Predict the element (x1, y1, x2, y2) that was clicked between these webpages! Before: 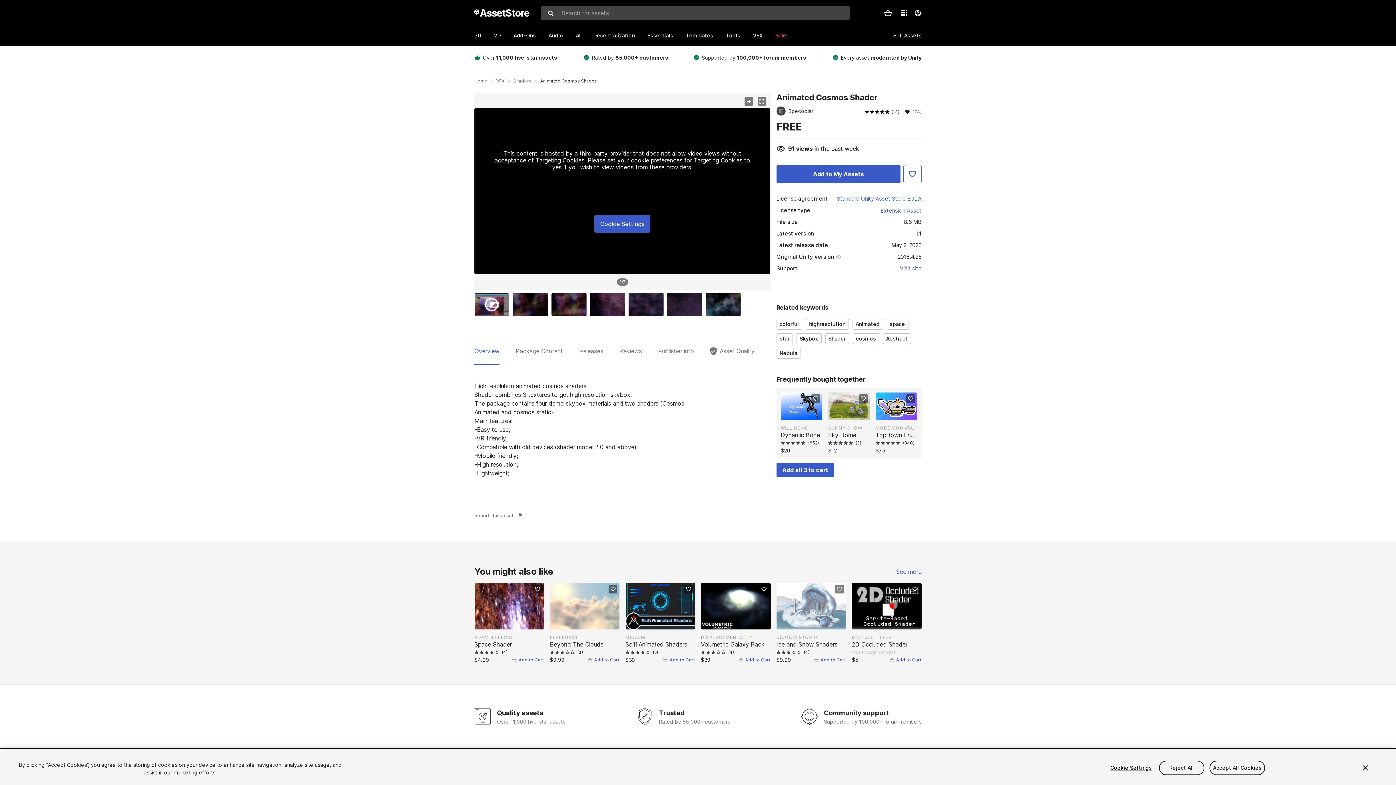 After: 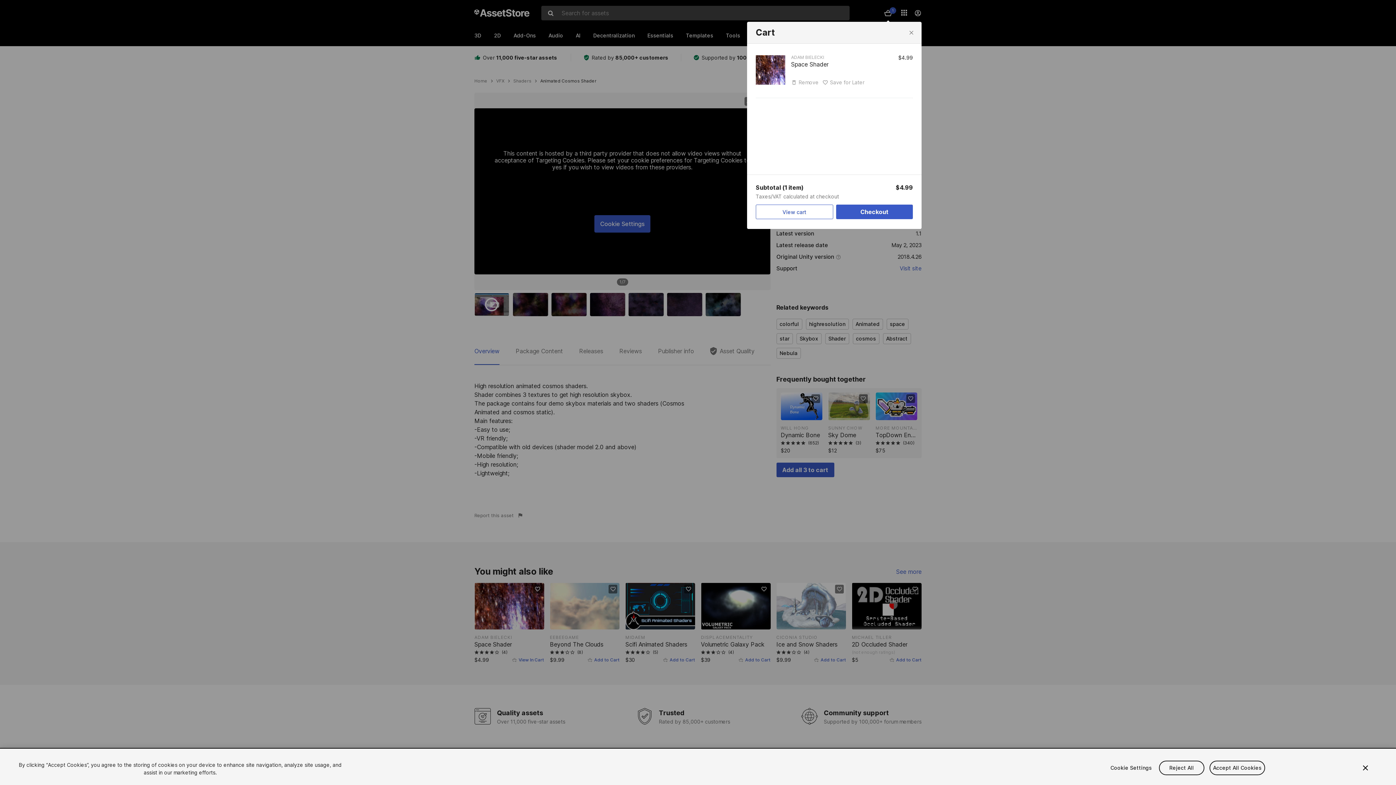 Action: bbox: (512, 655, 544, 663) label: Add to Cart